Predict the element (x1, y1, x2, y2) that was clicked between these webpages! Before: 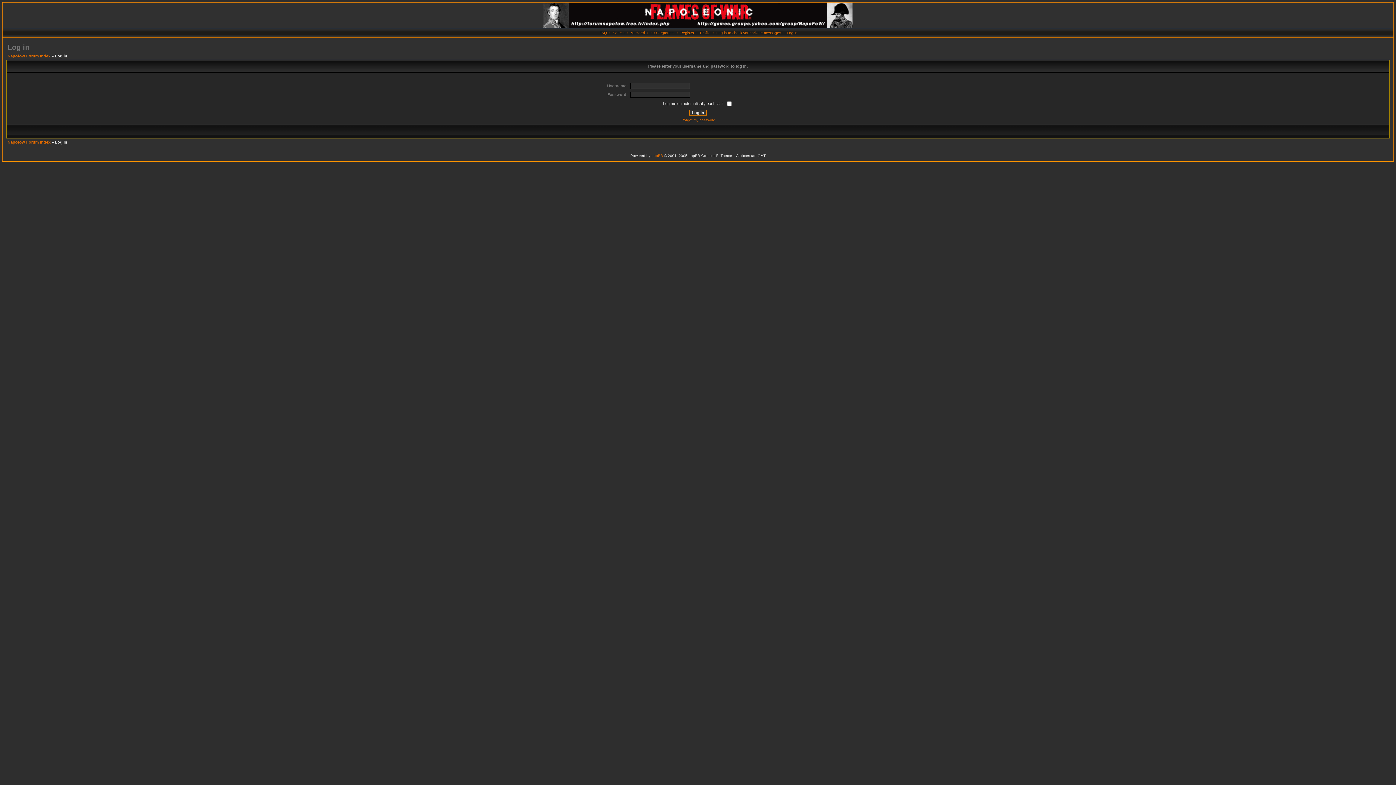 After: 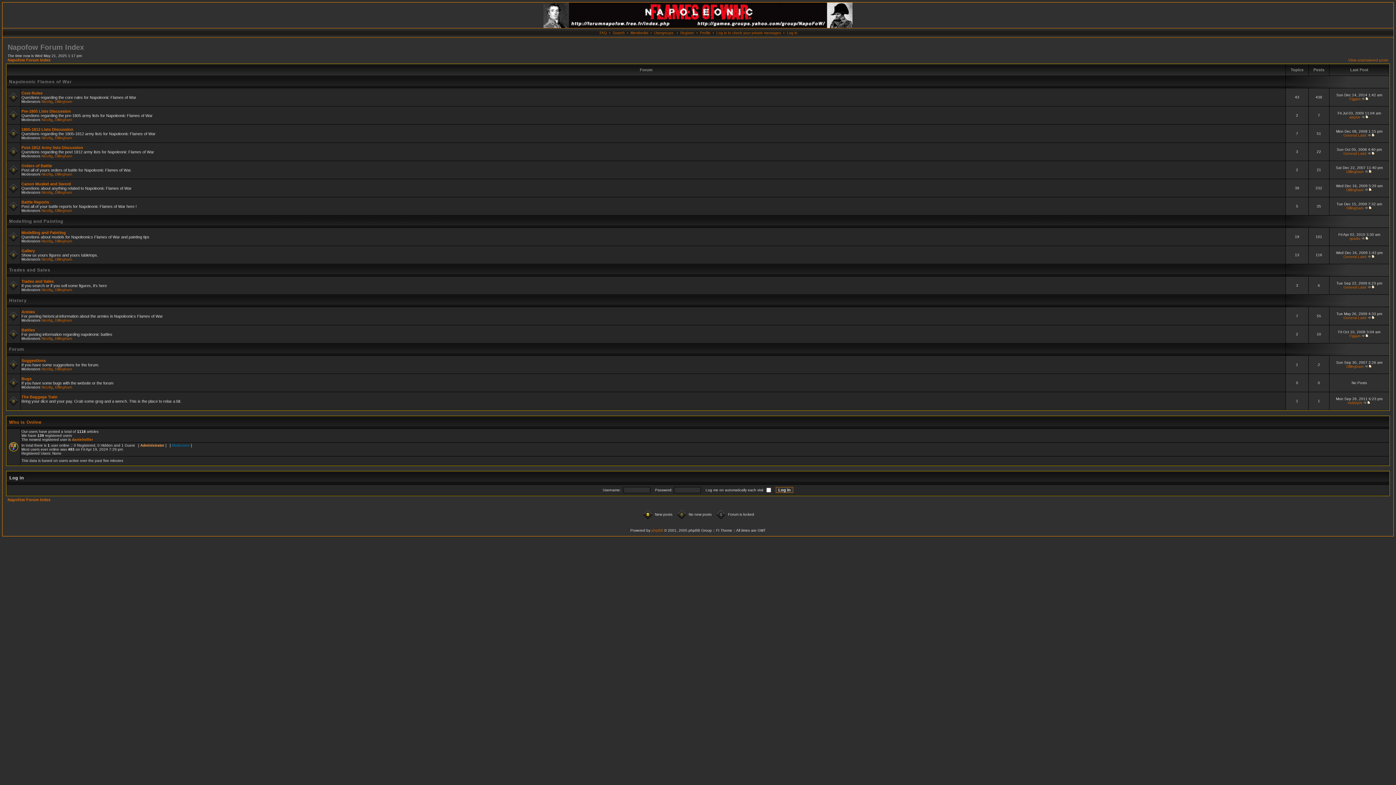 Action: bbox: (543, 24, 852, 29)